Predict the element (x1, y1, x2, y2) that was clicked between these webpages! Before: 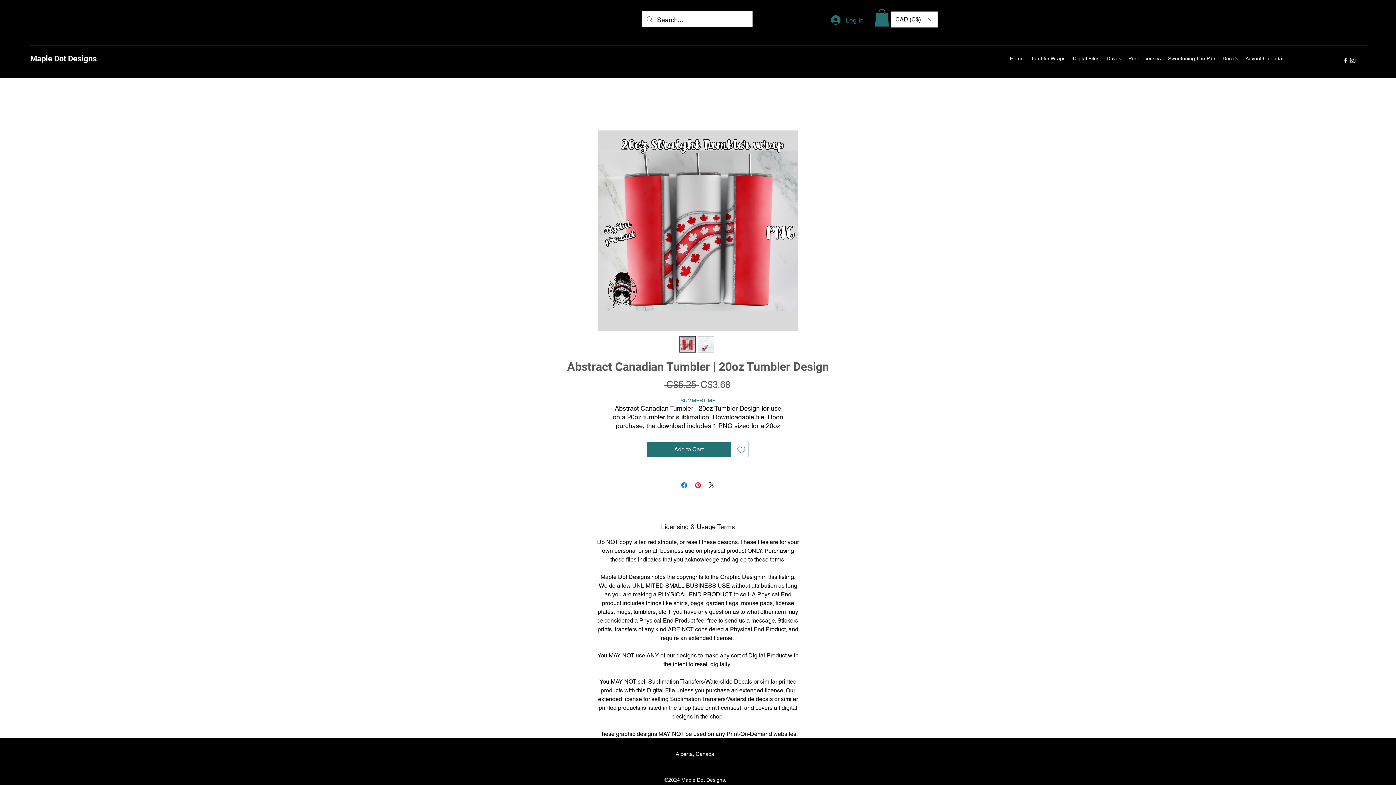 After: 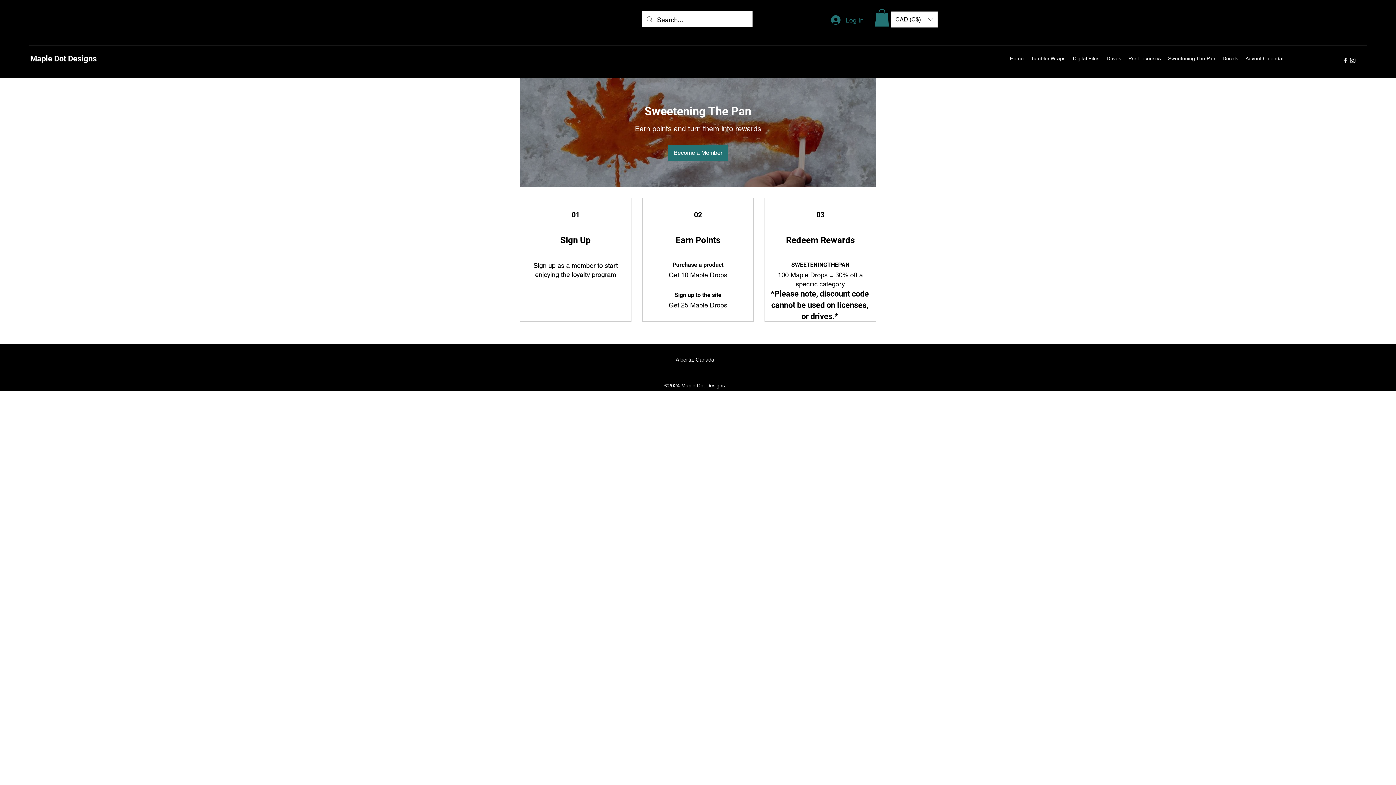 Action: label: Sweetening The Pan bbox: (1164, 53, 1219, 63)